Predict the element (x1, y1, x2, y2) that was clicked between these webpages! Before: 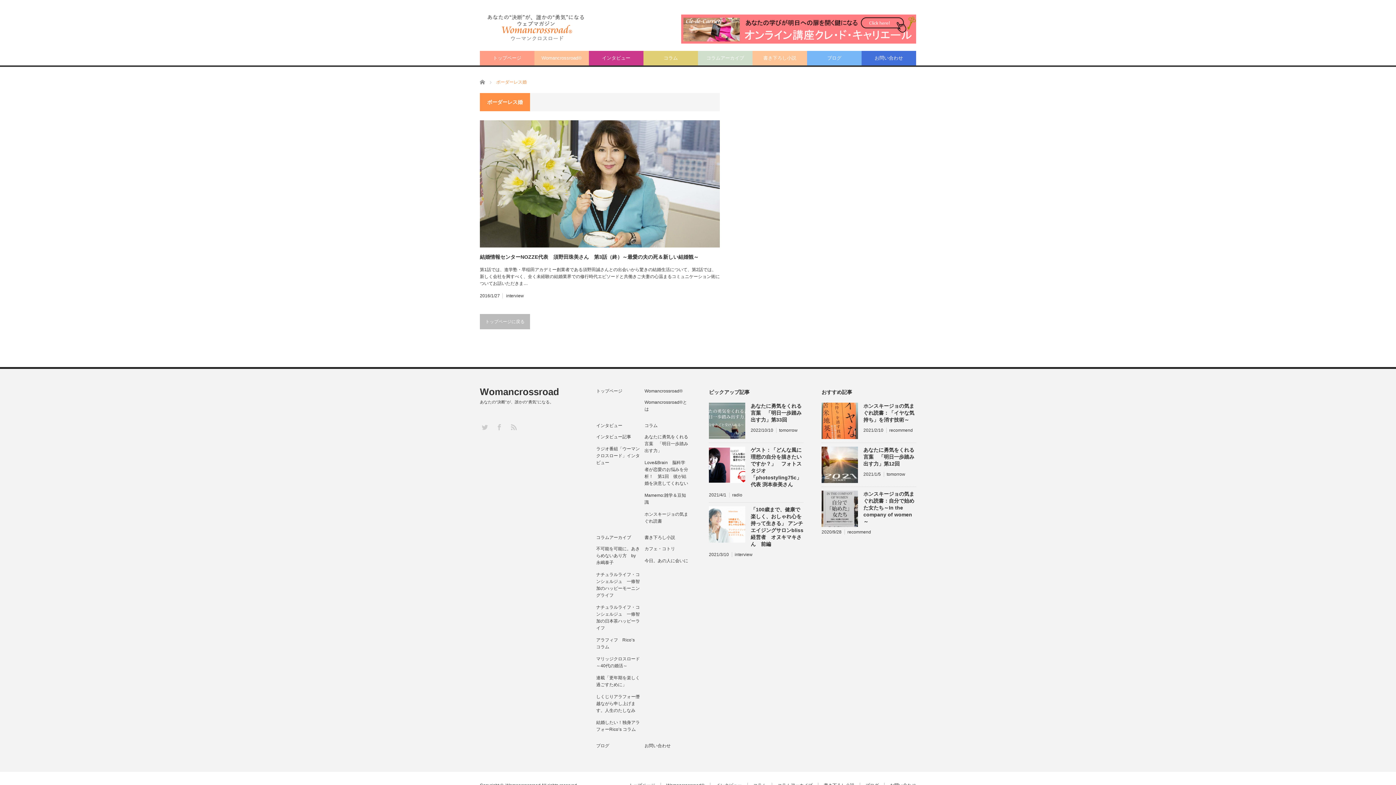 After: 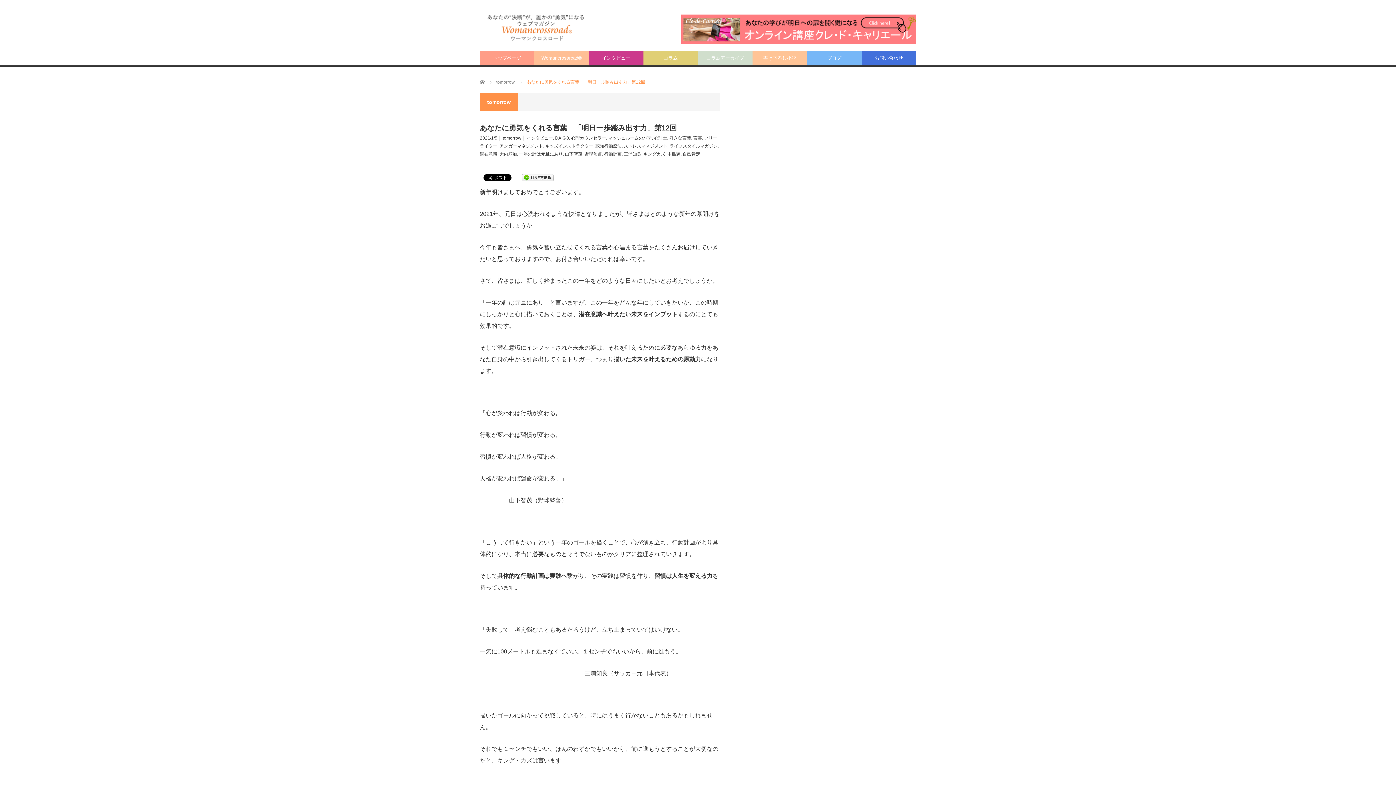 Action: bbox: (821, 446, 858, 483)